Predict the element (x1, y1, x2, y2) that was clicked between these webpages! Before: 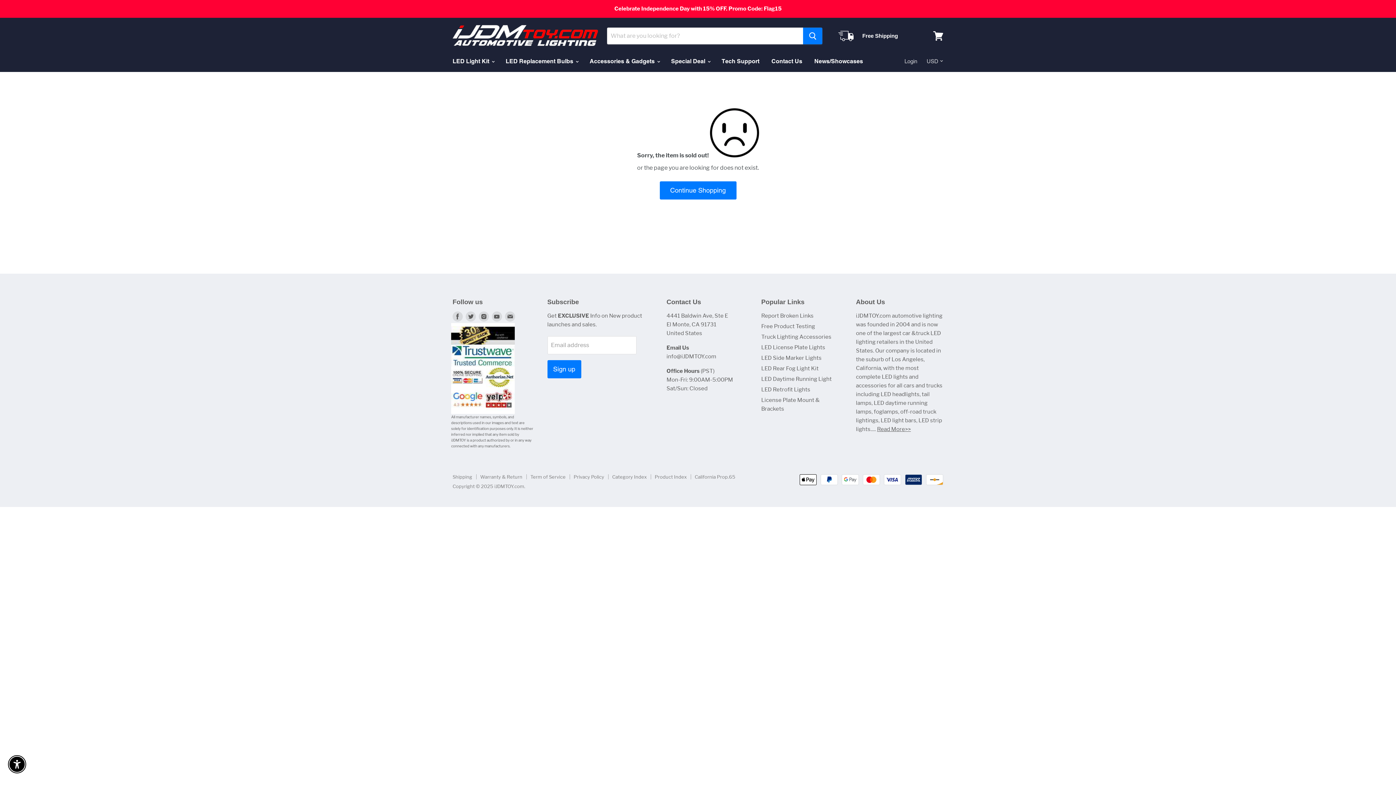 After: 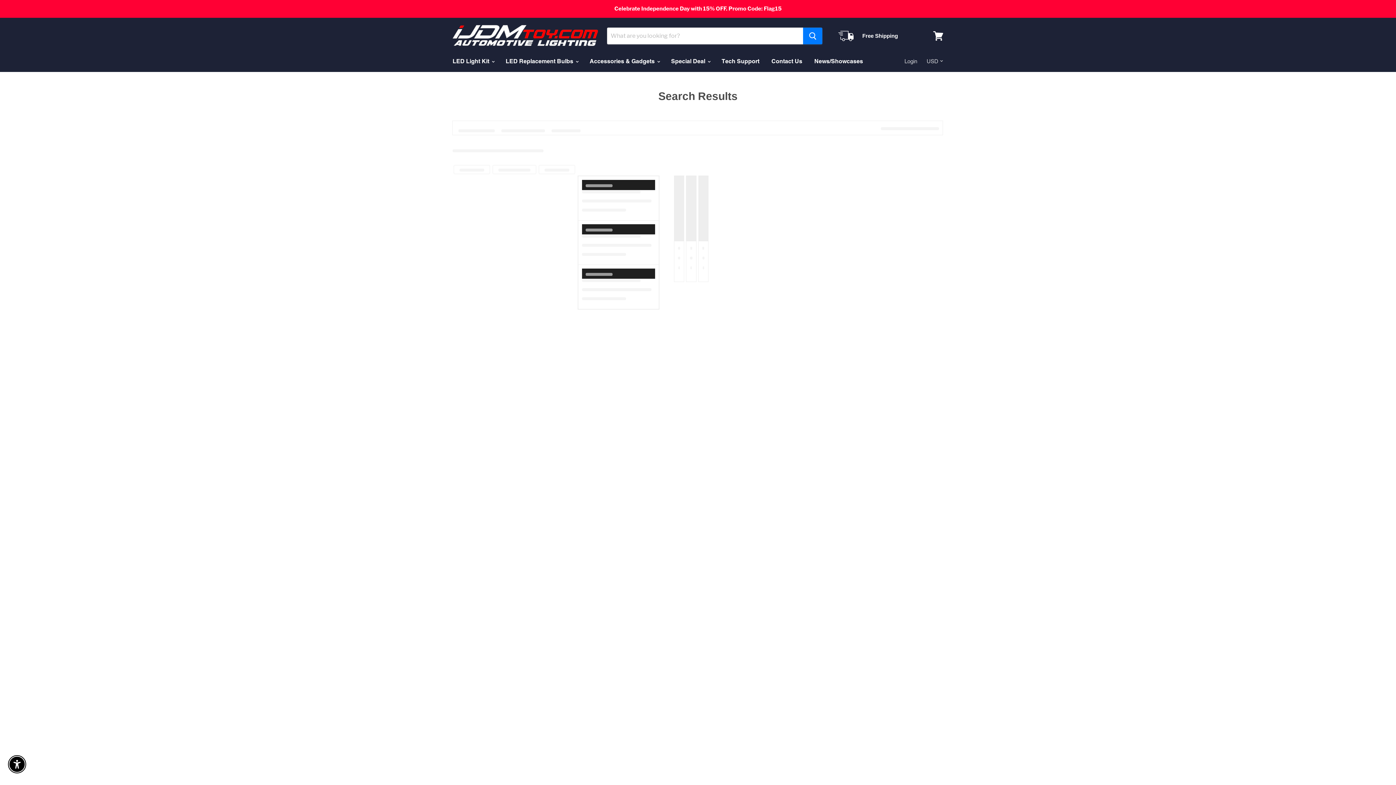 Action: bbox: (654, 474, 686, 479) label: Product Index